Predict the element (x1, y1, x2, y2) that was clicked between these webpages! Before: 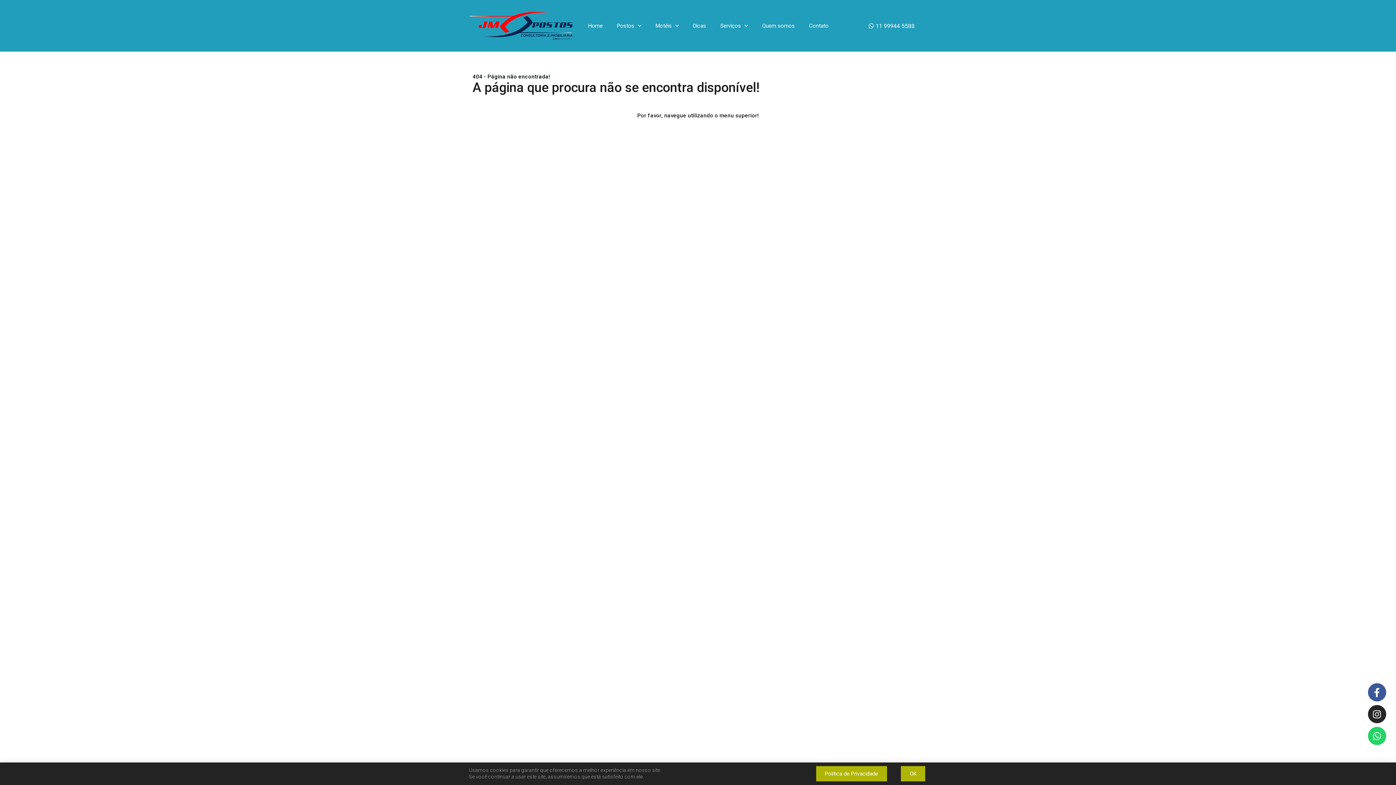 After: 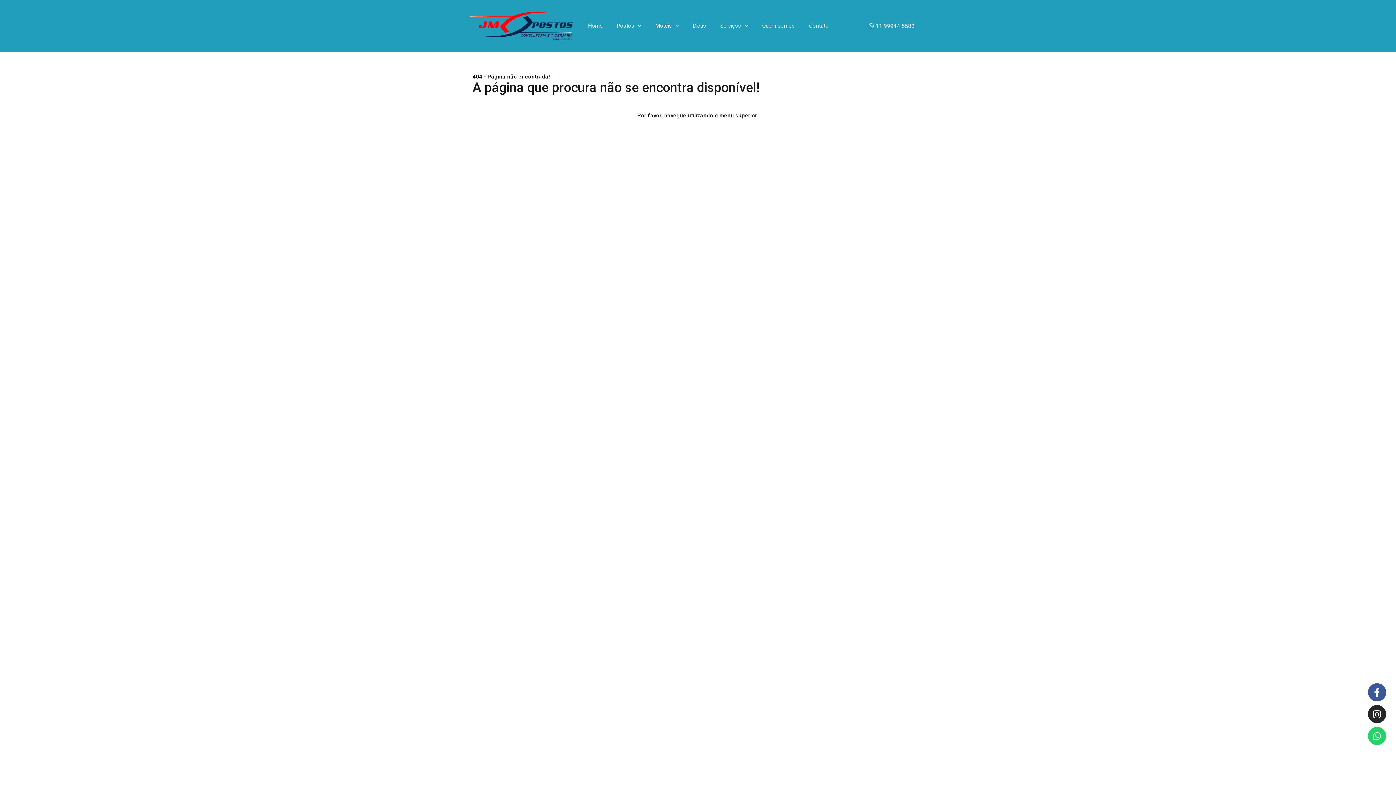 Action: label: OK bbox: (901, 766, 925, 781)